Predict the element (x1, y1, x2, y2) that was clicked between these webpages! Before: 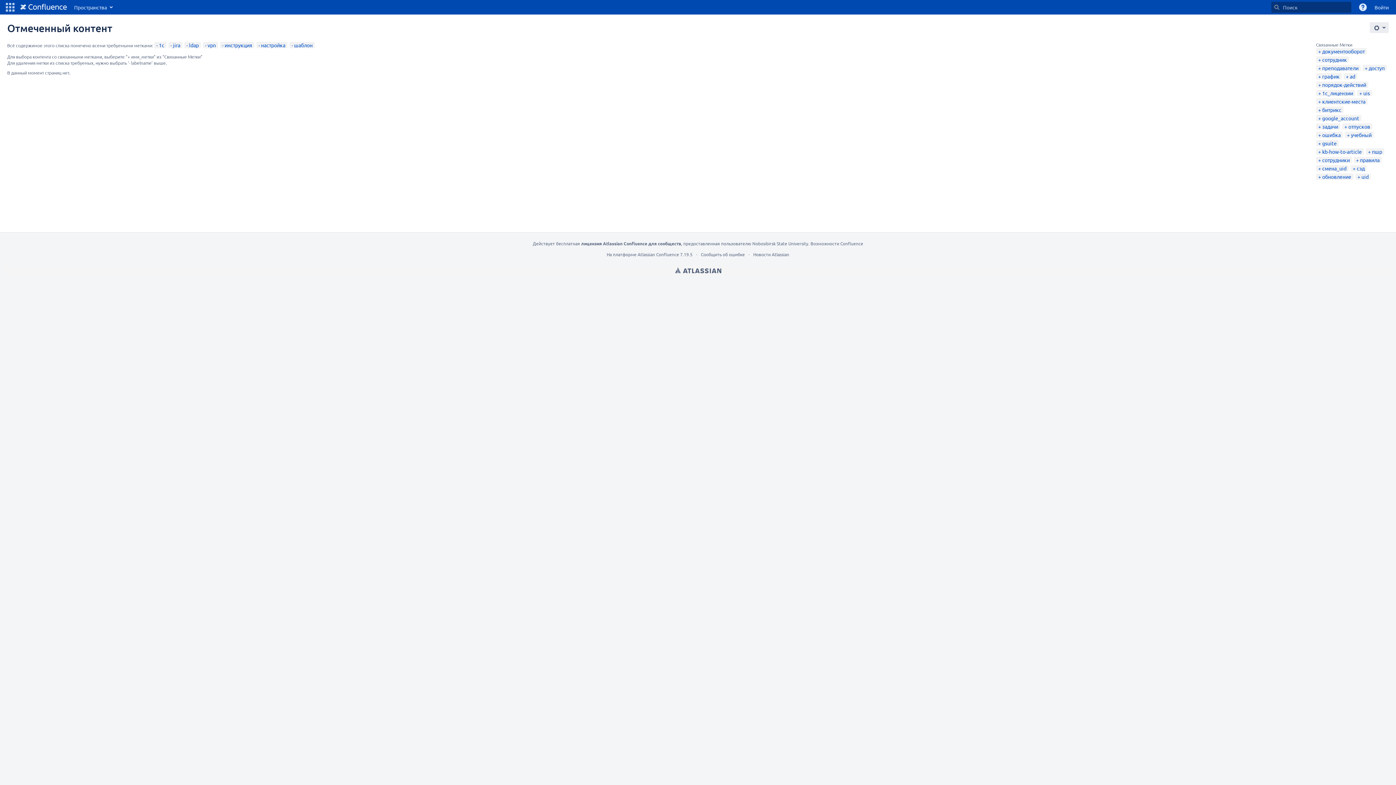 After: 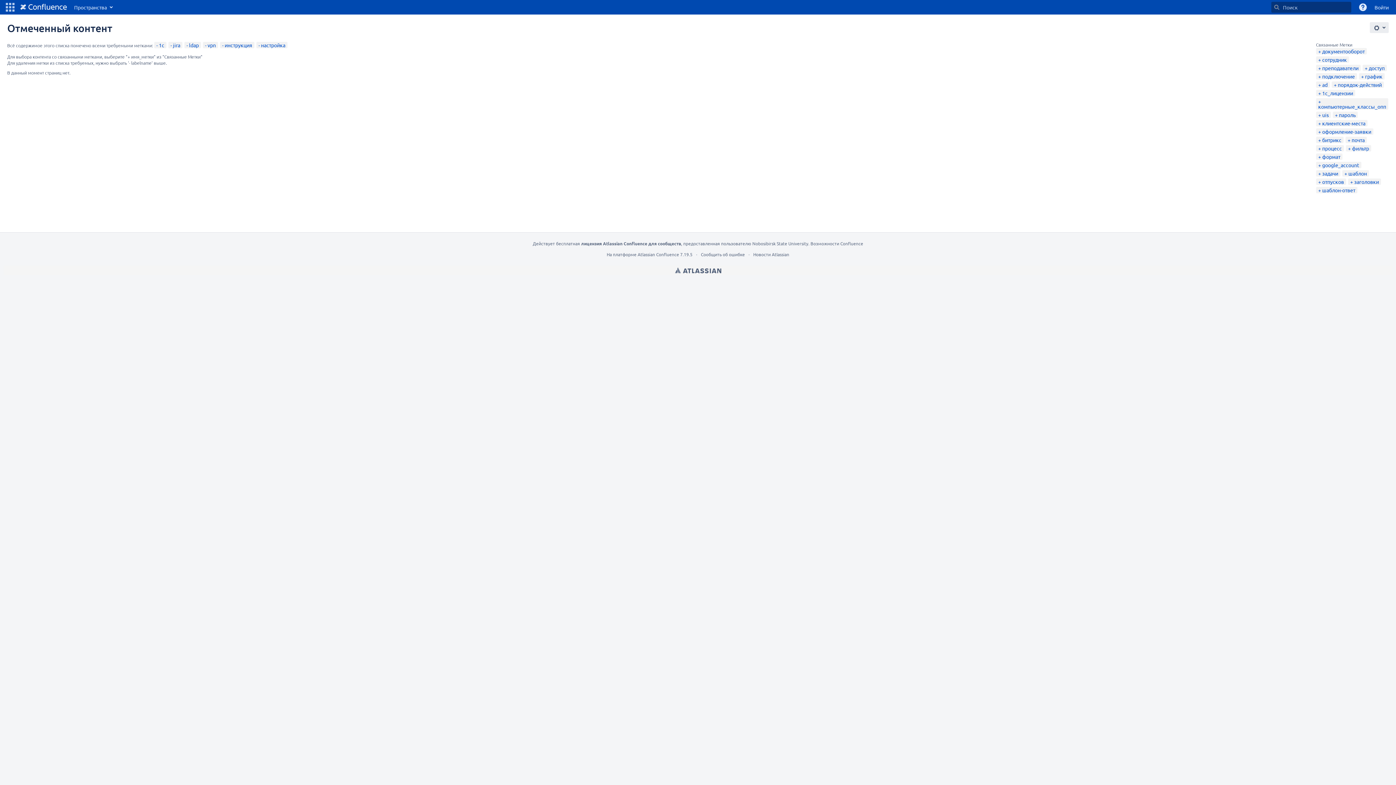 Action: label: шаблон bbox: (291, 41, 312, 48)